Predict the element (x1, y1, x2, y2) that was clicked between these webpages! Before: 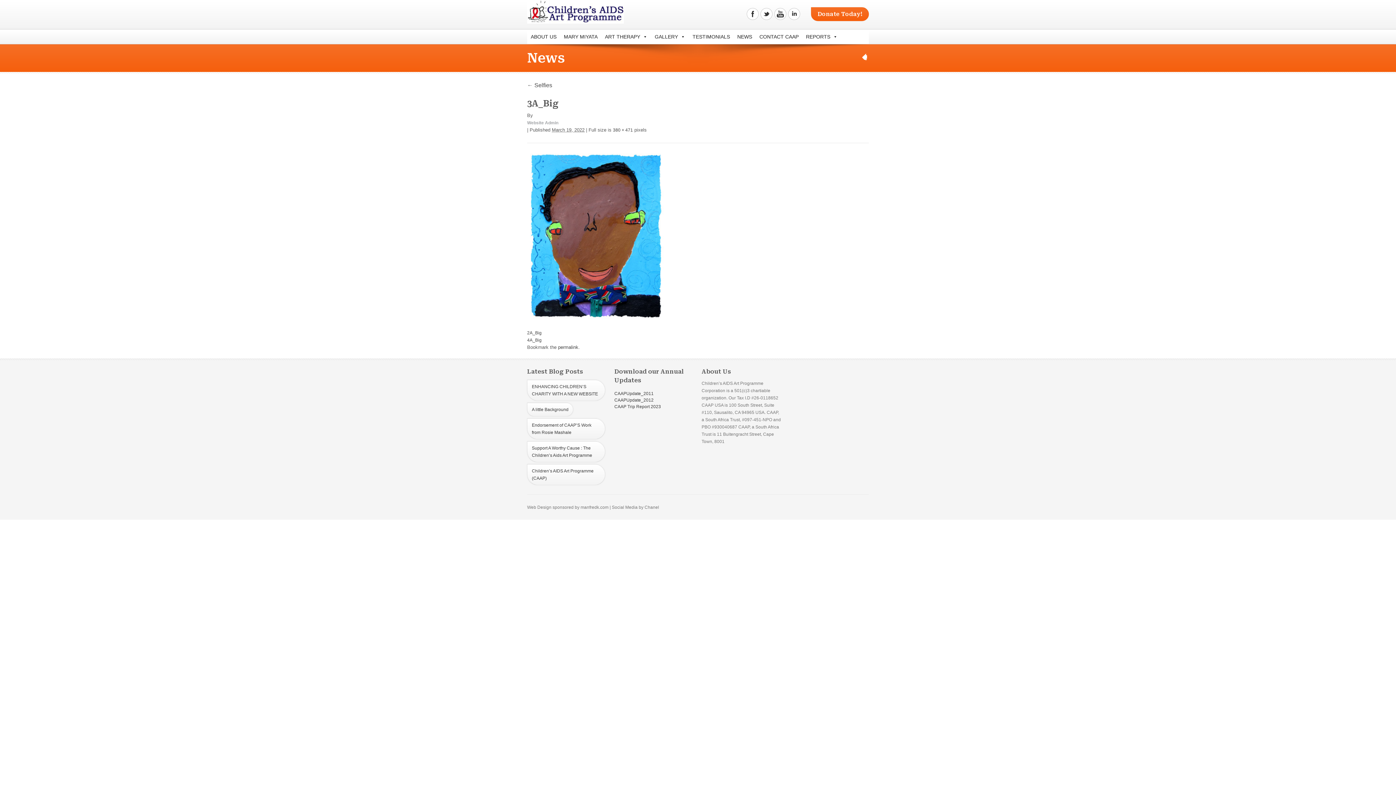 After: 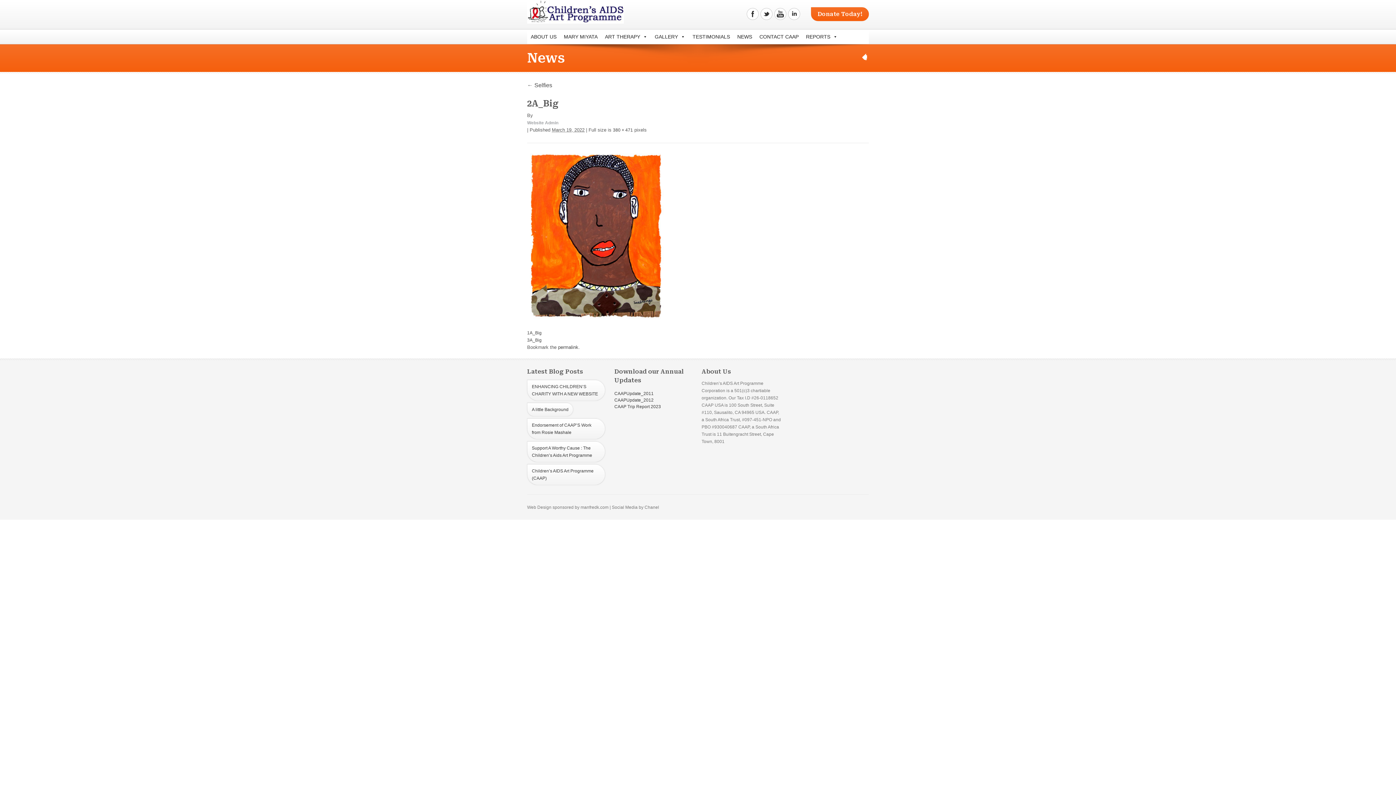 Action: label: 2A_Big bbox: (527, 330, 541, 335)